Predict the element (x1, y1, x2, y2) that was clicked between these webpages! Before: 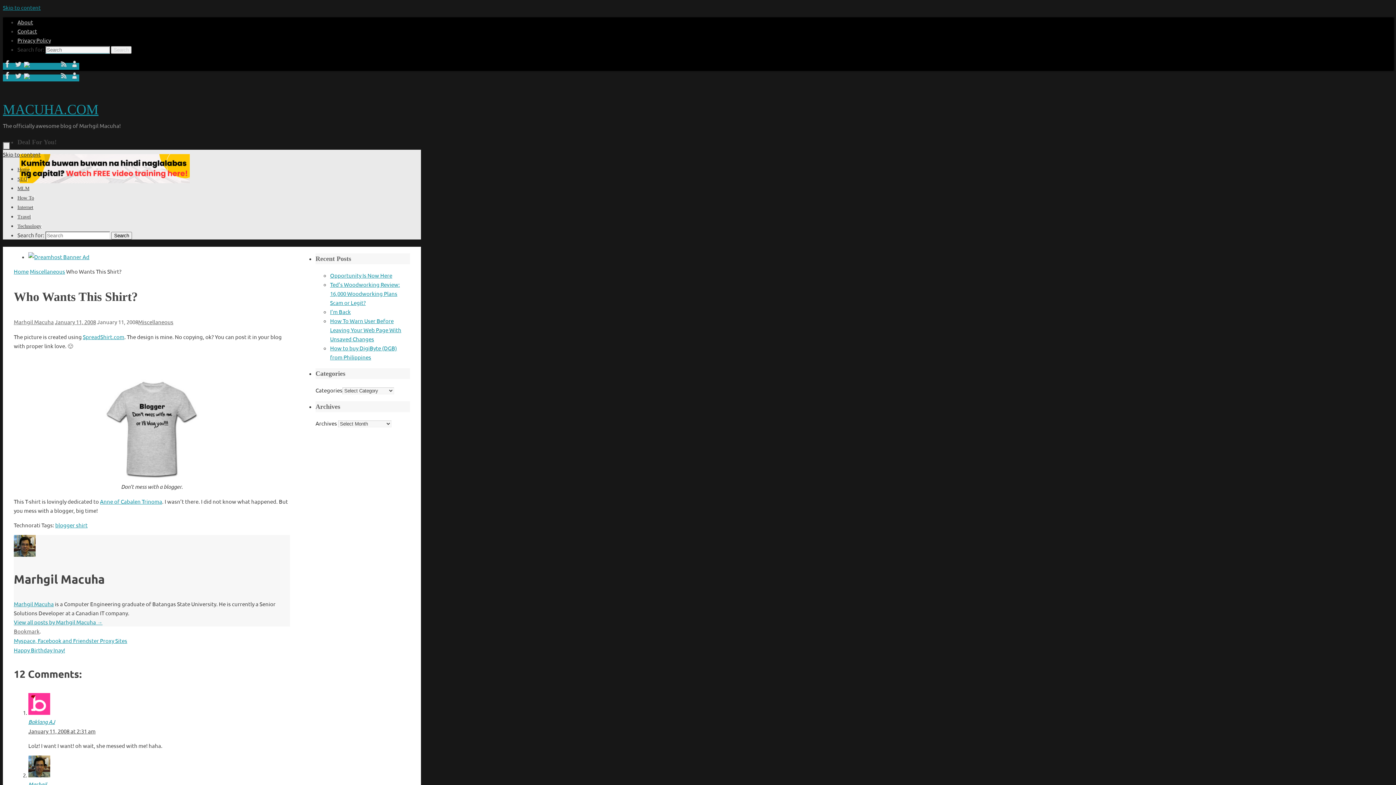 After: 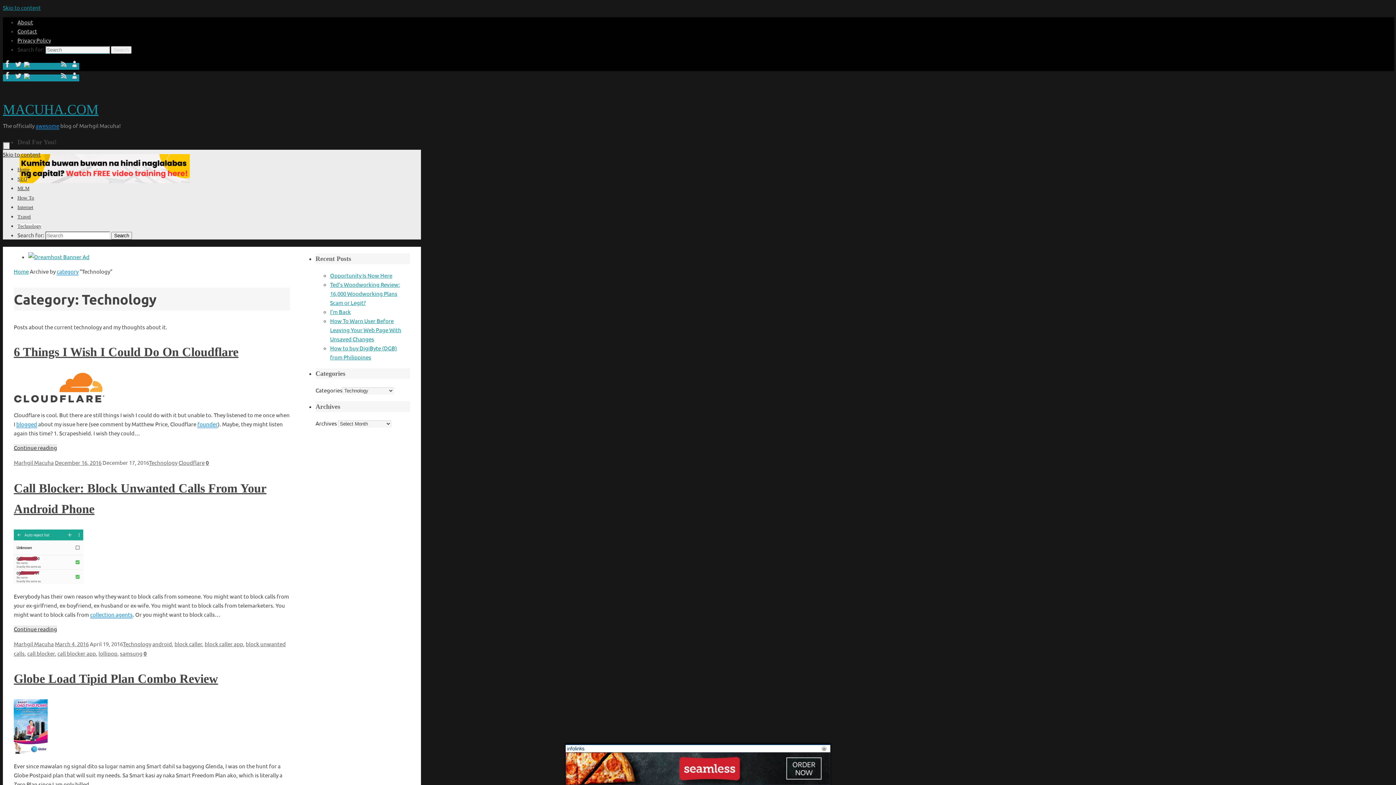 Action: bbox: (17, 223, 41, 229) label: Technology